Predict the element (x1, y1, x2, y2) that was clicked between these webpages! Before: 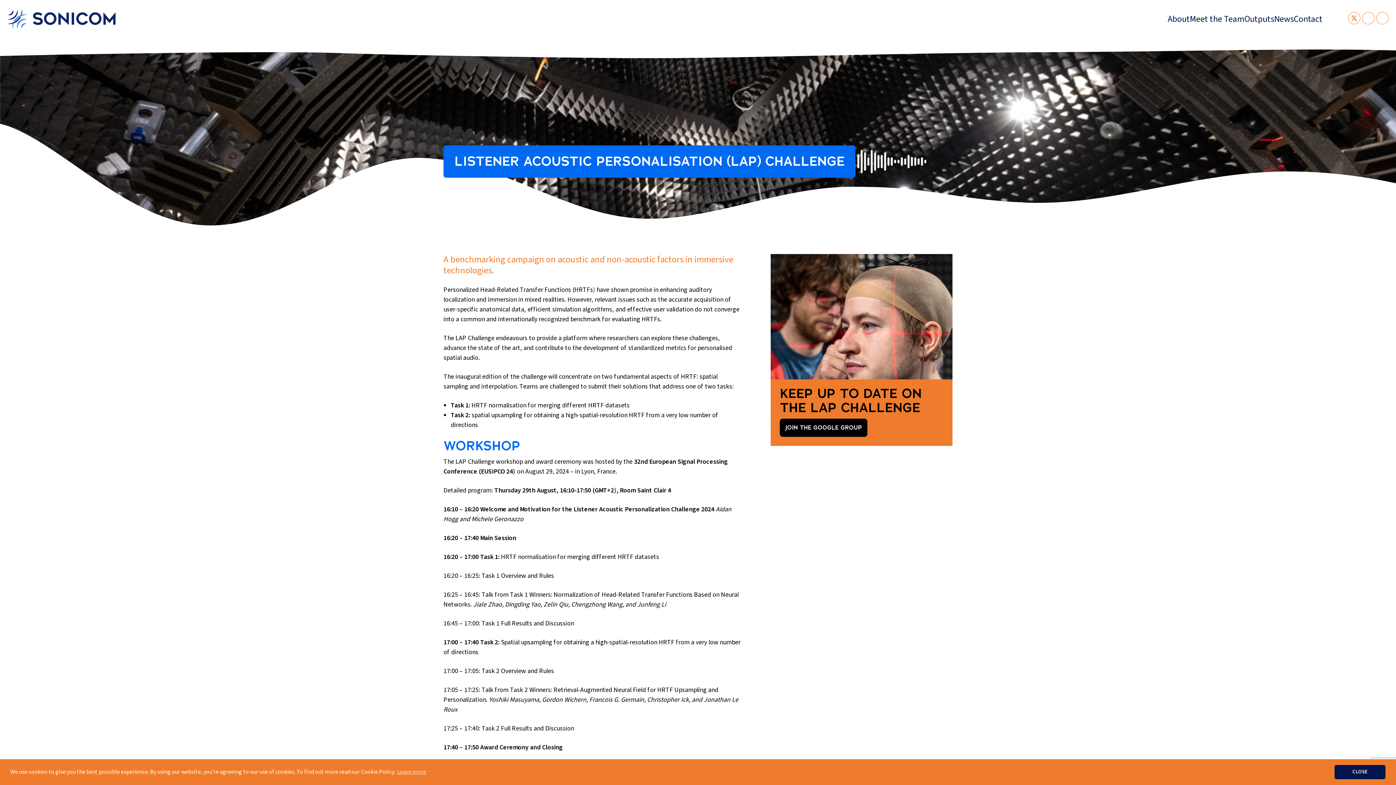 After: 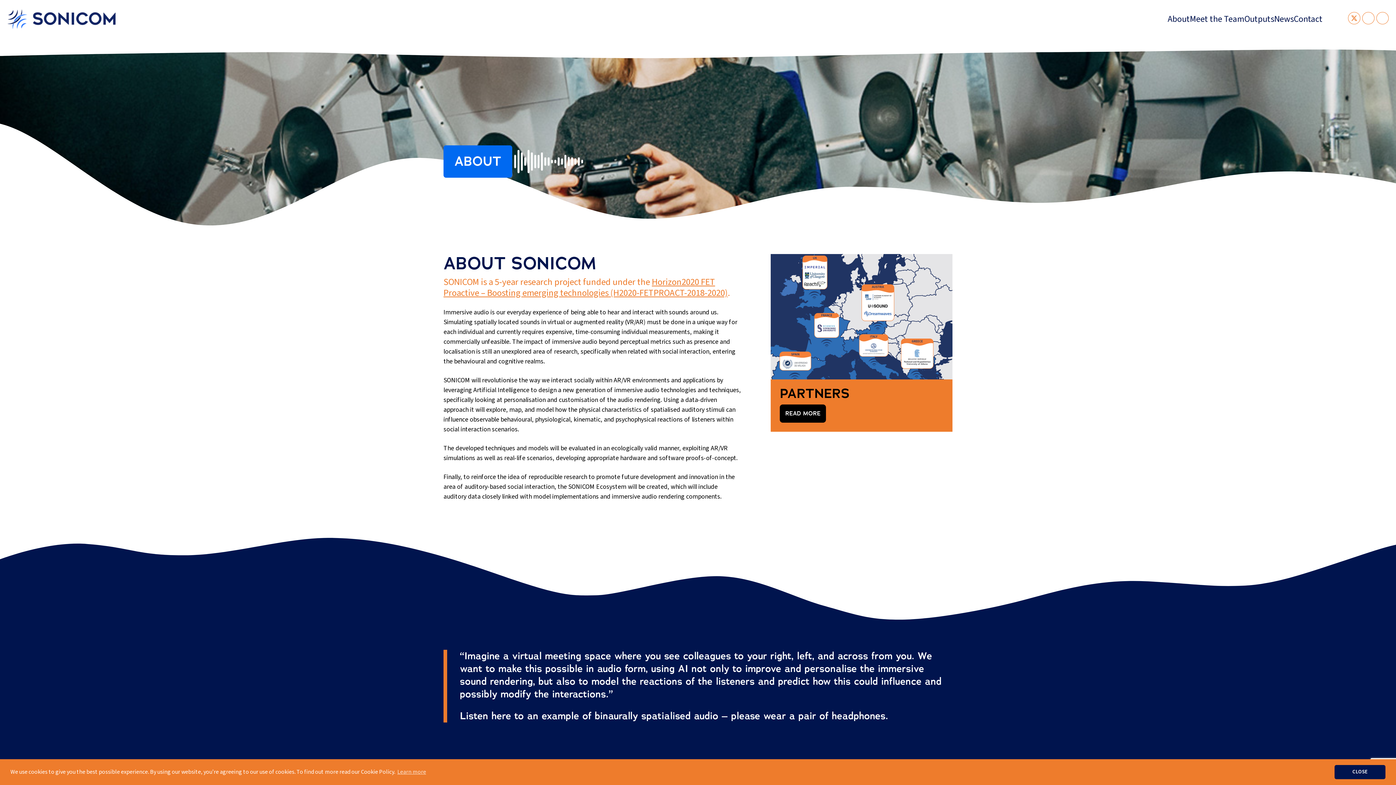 Action: bbox: (1168, 1, 1190, 36) label: About